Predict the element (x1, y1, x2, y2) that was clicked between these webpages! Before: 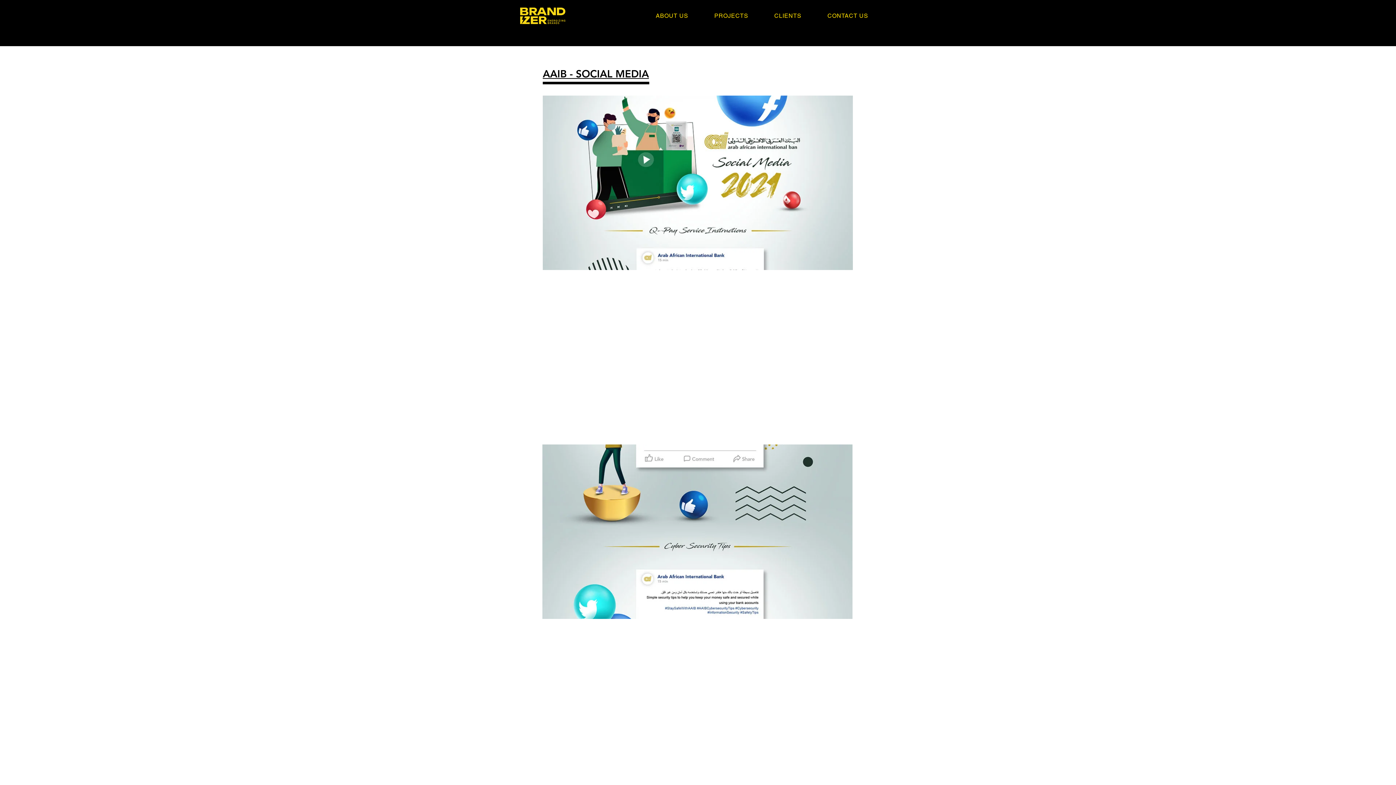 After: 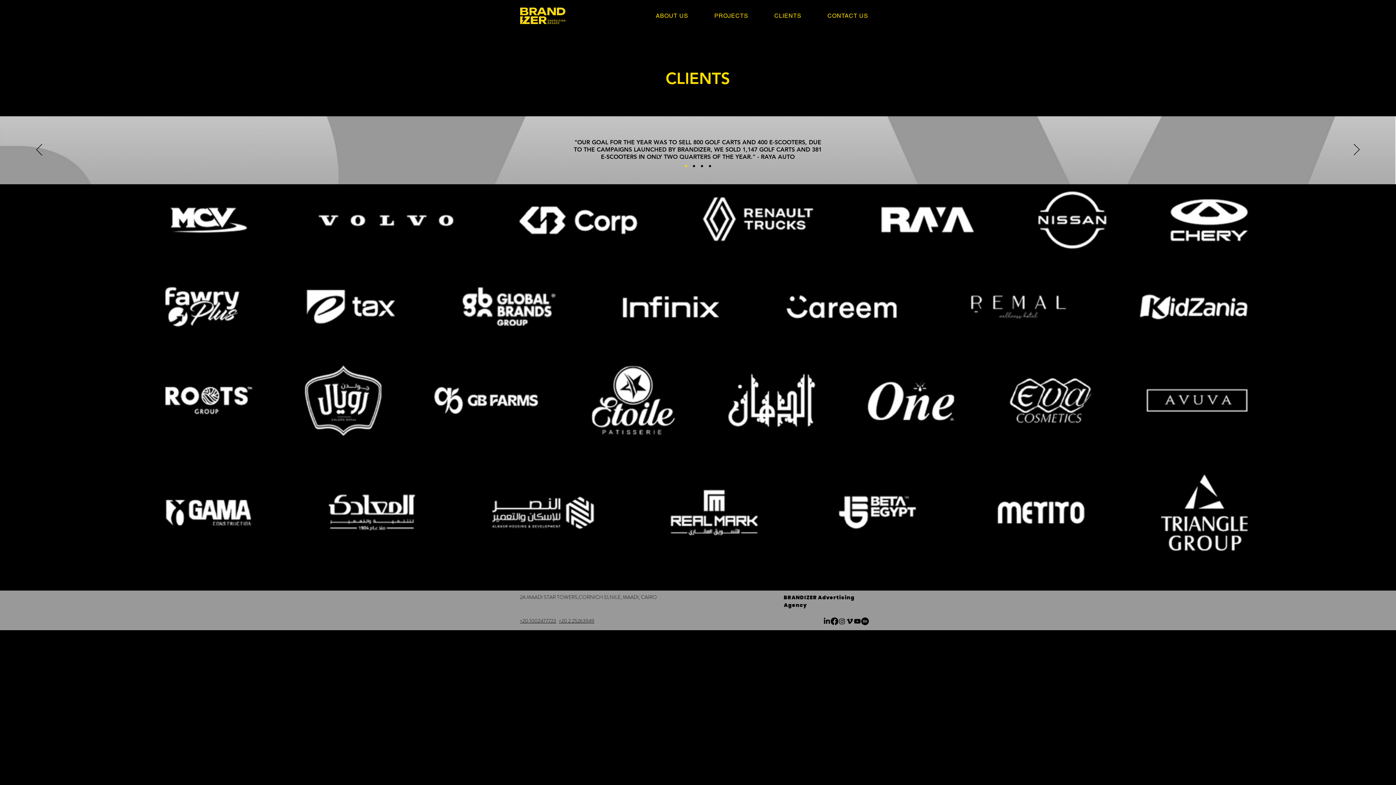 Action: label: CLIENTS bbox: (768, 8, 807, 22)